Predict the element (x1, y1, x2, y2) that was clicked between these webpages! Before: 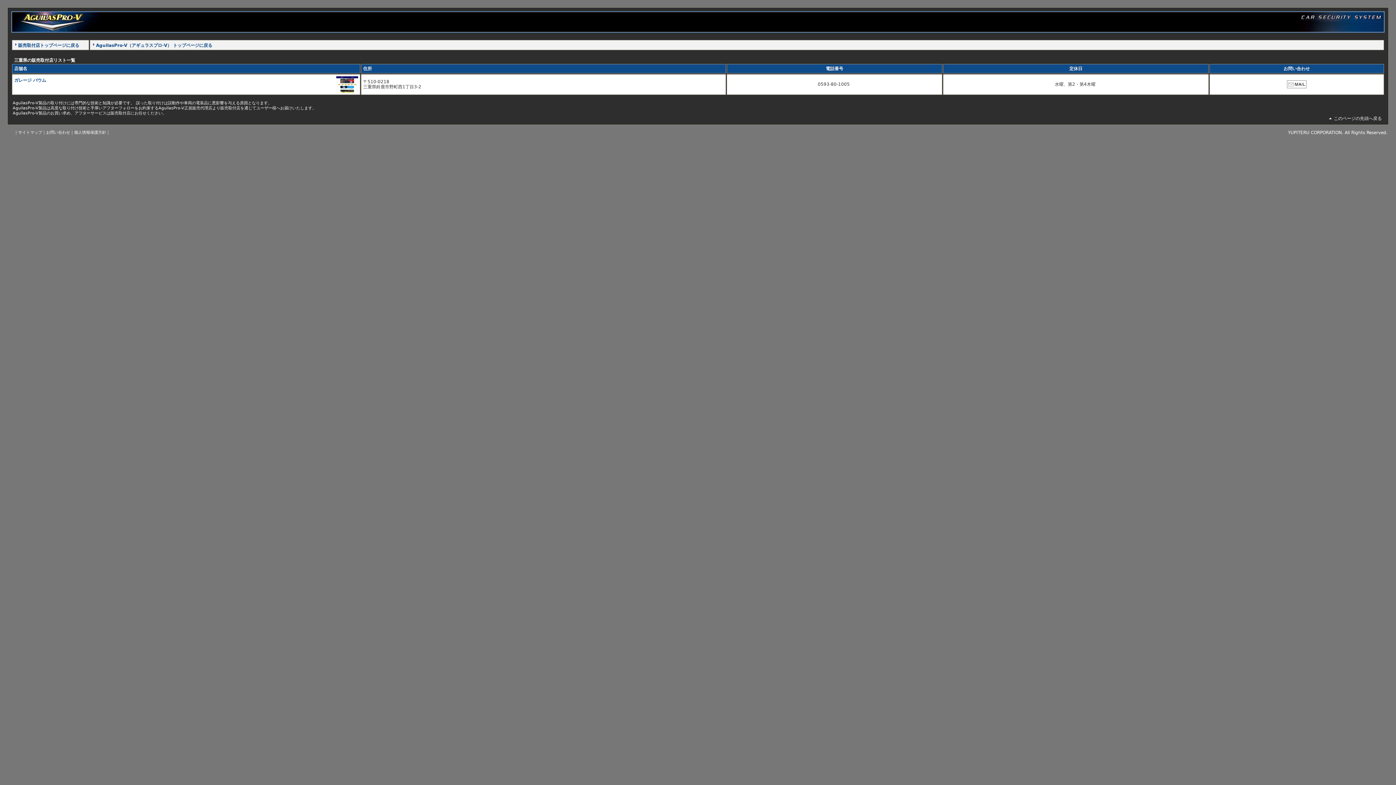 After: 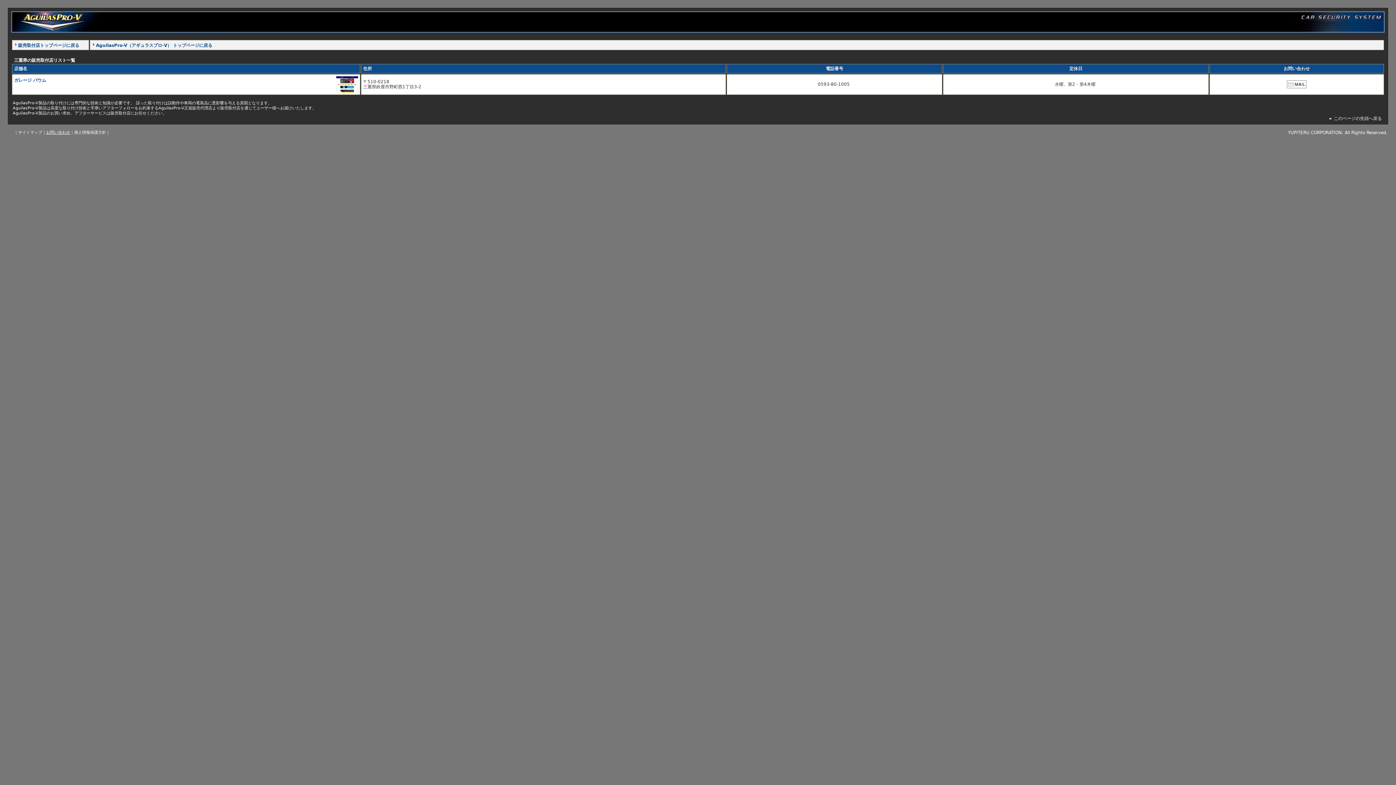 Action: label: お問い合わせ bbox: (46, 129, 70, 136)